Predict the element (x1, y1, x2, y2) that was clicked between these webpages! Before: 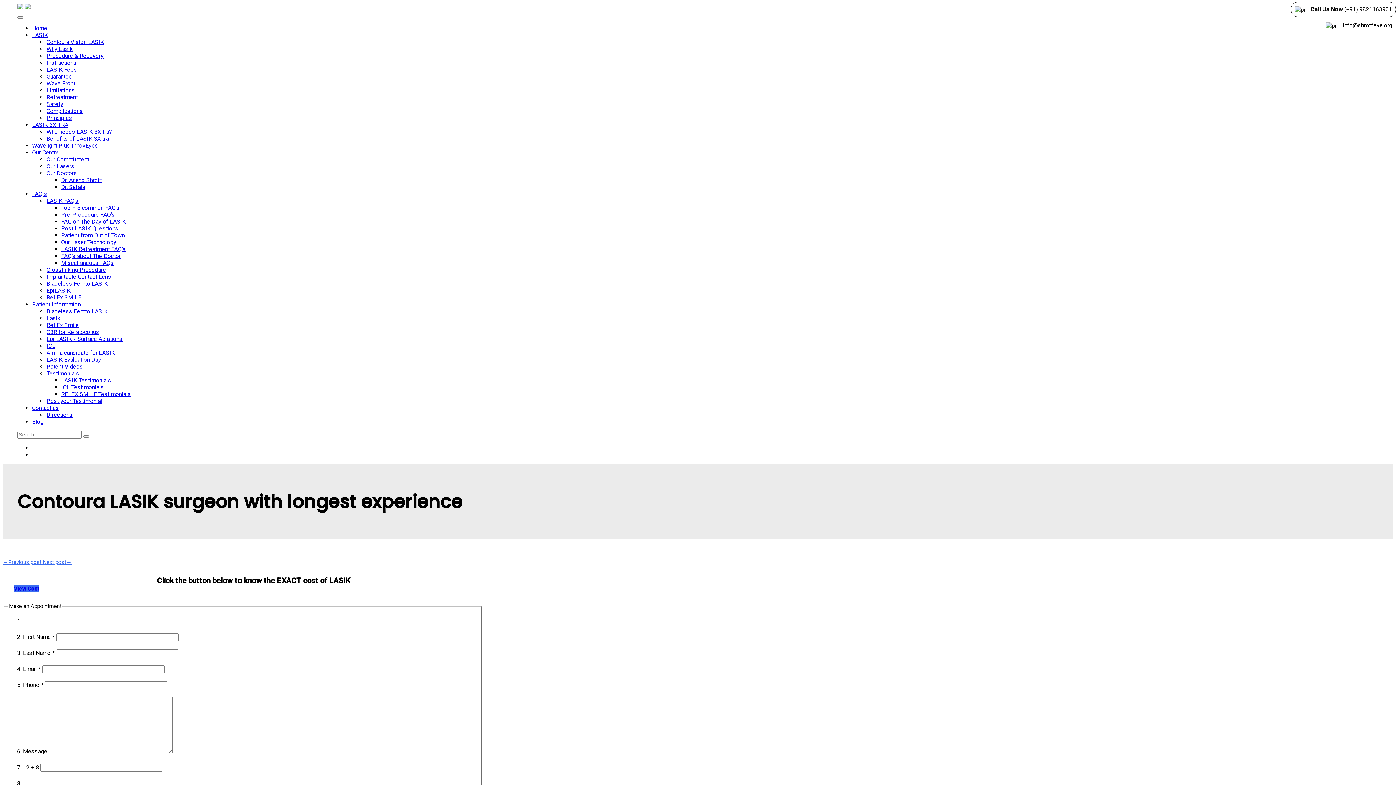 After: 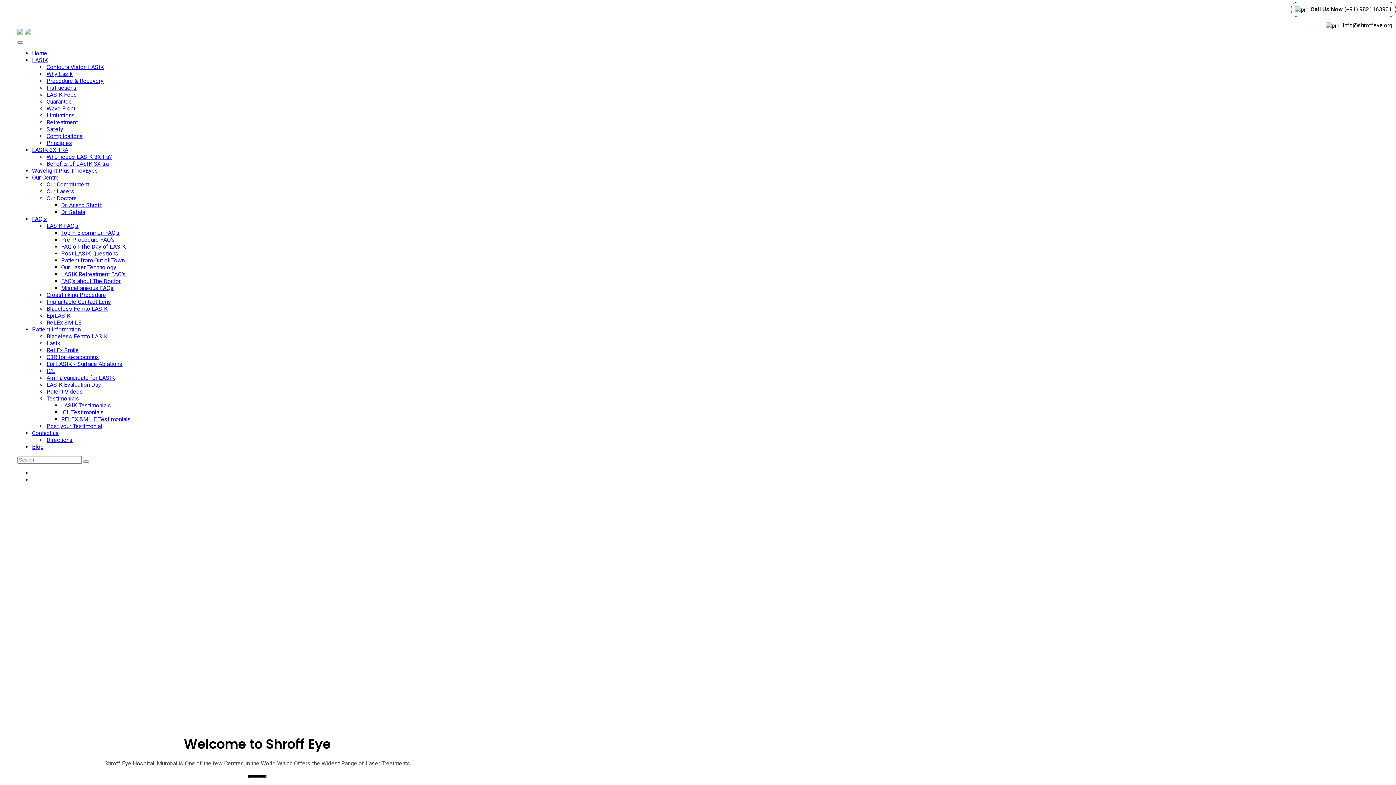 Action: bbox: (17, 2, 497, 12) label:  